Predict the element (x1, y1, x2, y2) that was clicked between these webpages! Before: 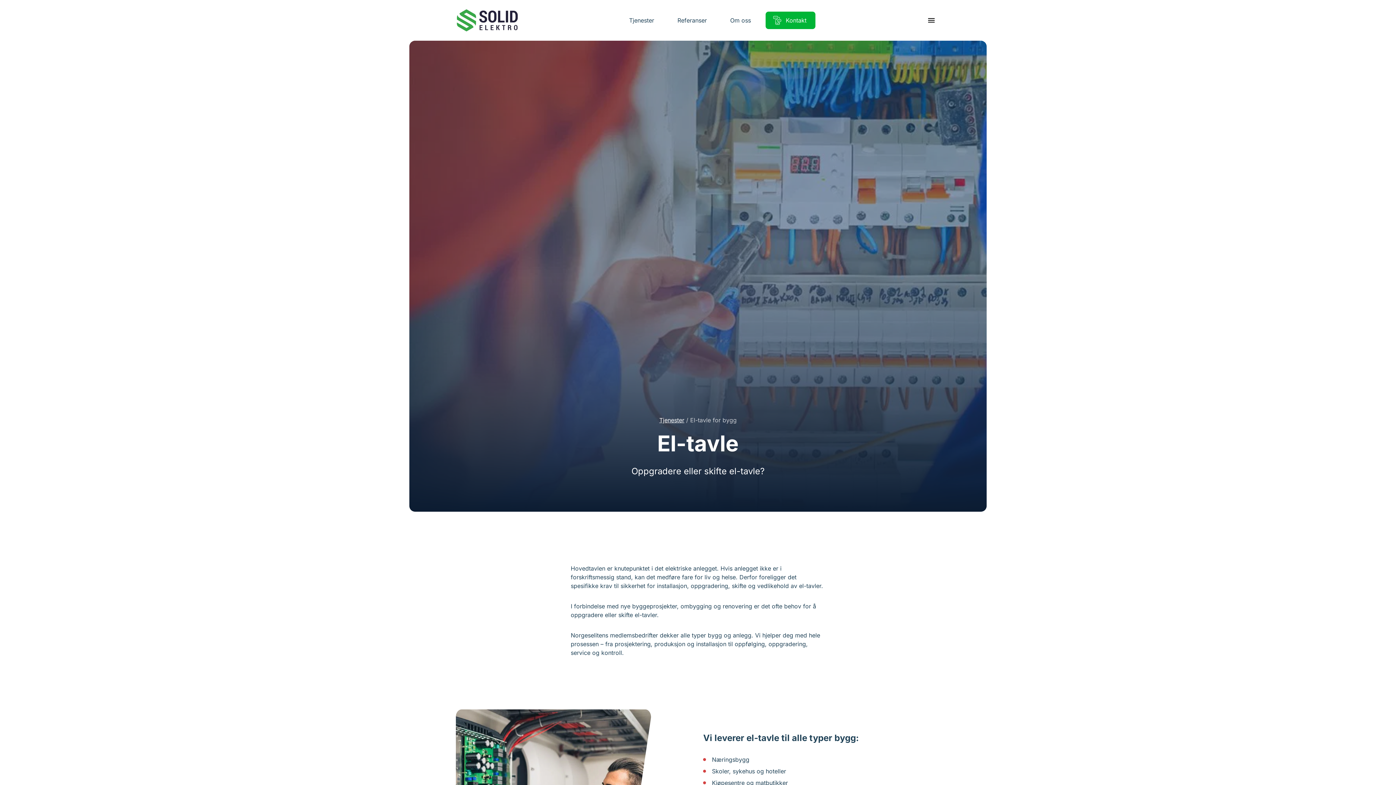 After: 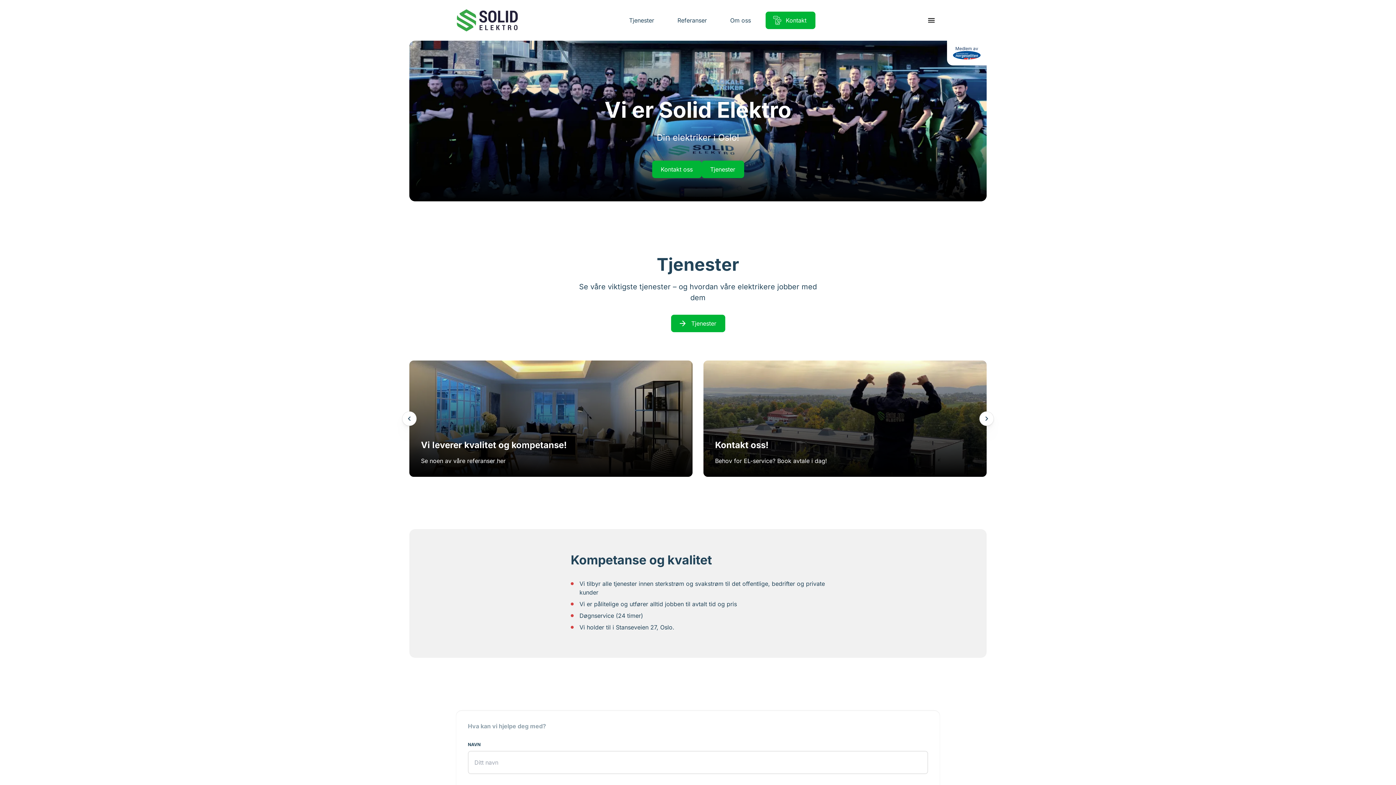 Action: bbox: (456, 8, 518, 32)